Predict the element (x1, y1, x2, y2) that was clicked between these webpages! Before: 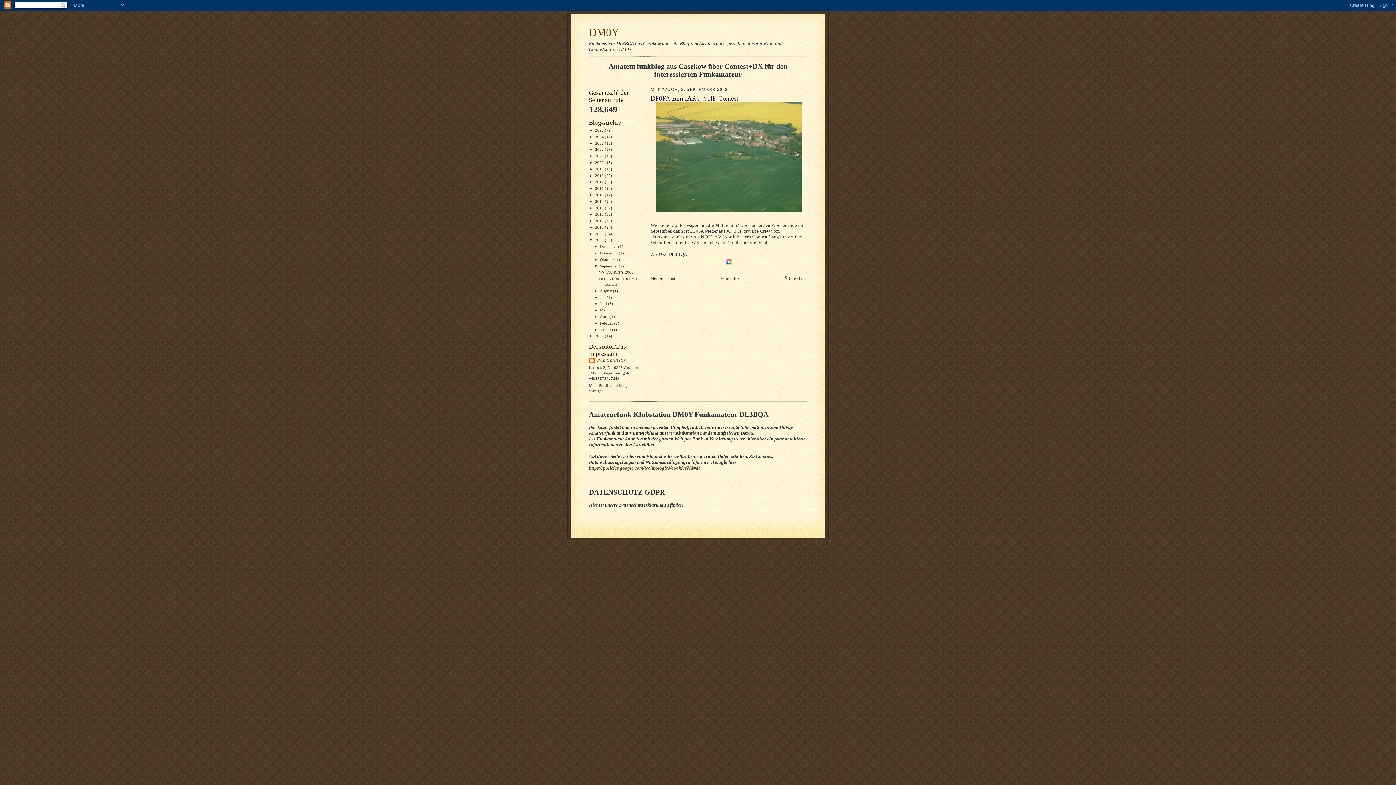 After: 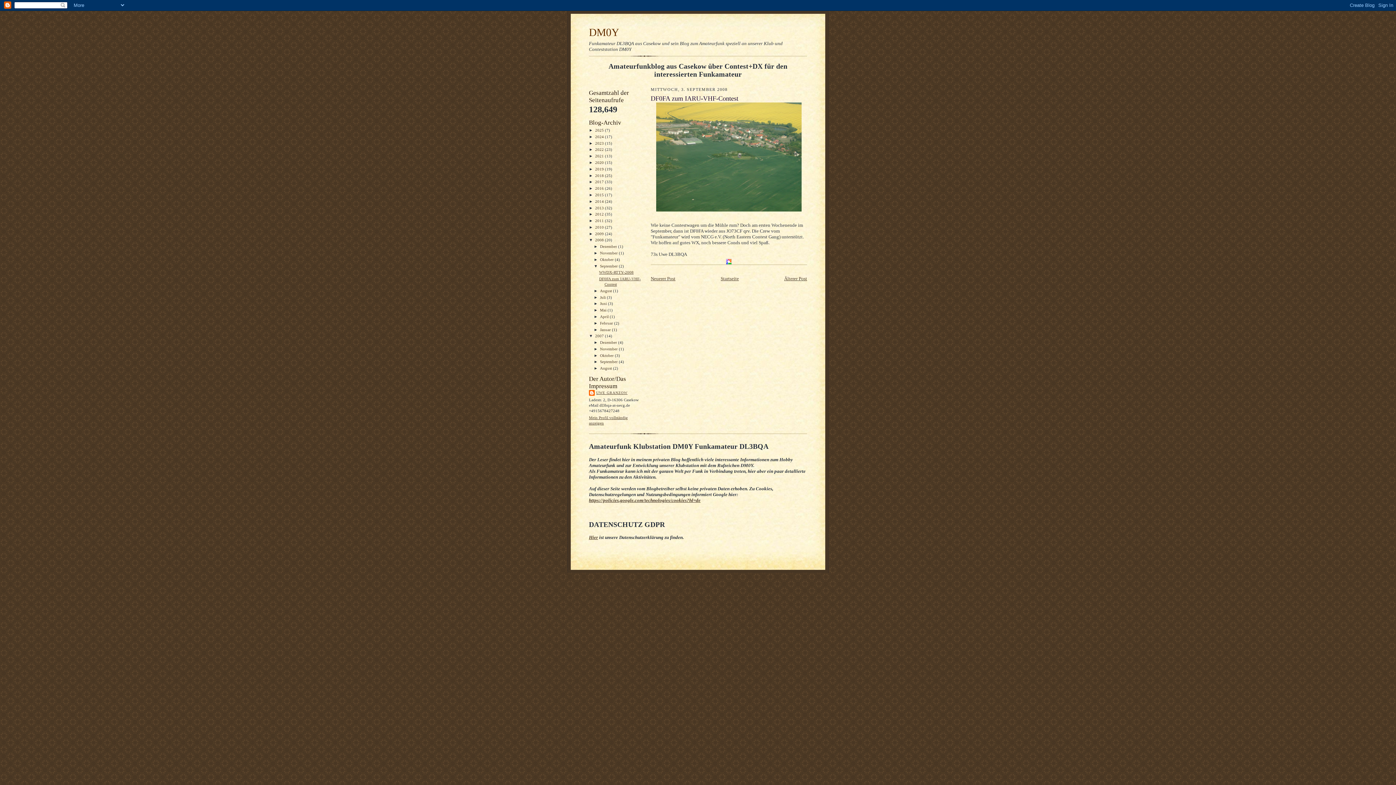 Action: bbox: (589, 333, 595, 338) label: ►  